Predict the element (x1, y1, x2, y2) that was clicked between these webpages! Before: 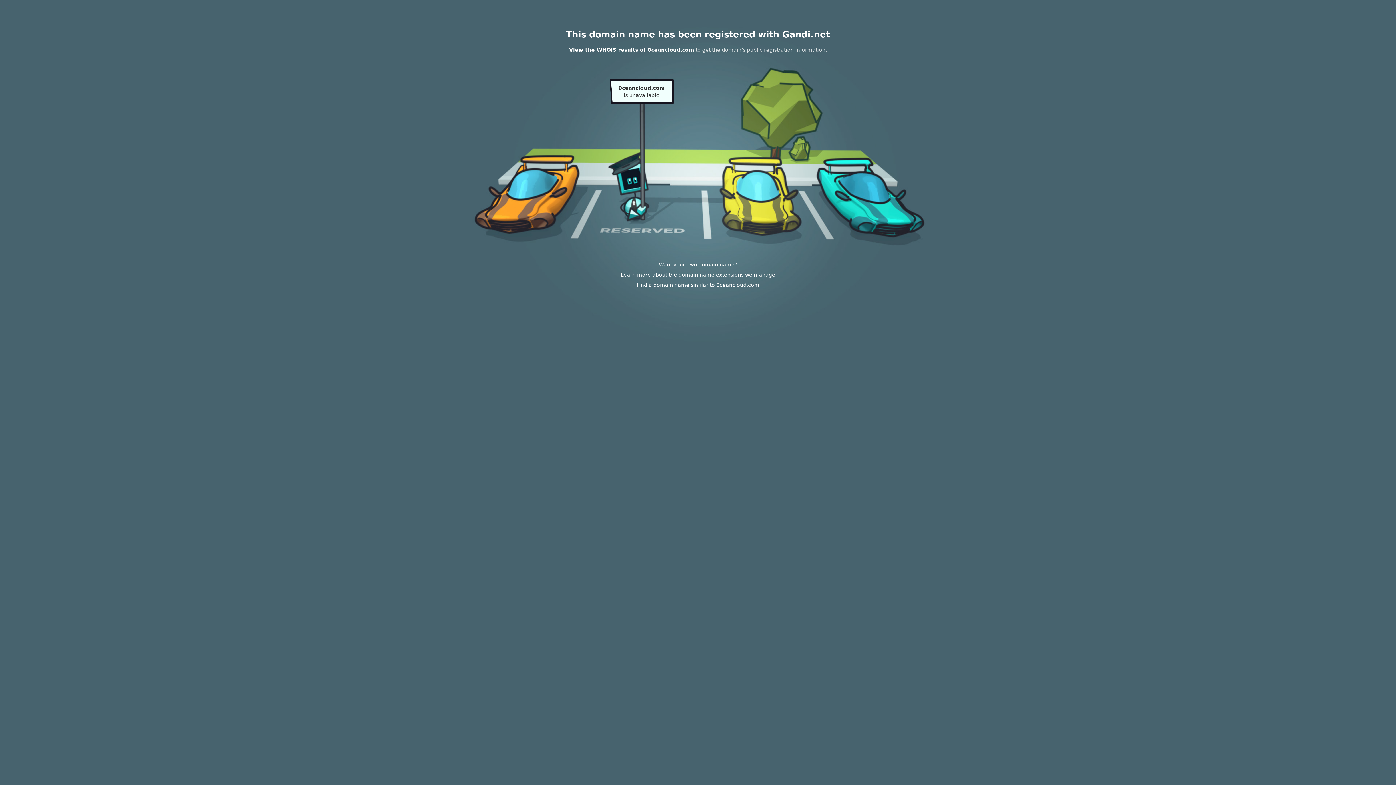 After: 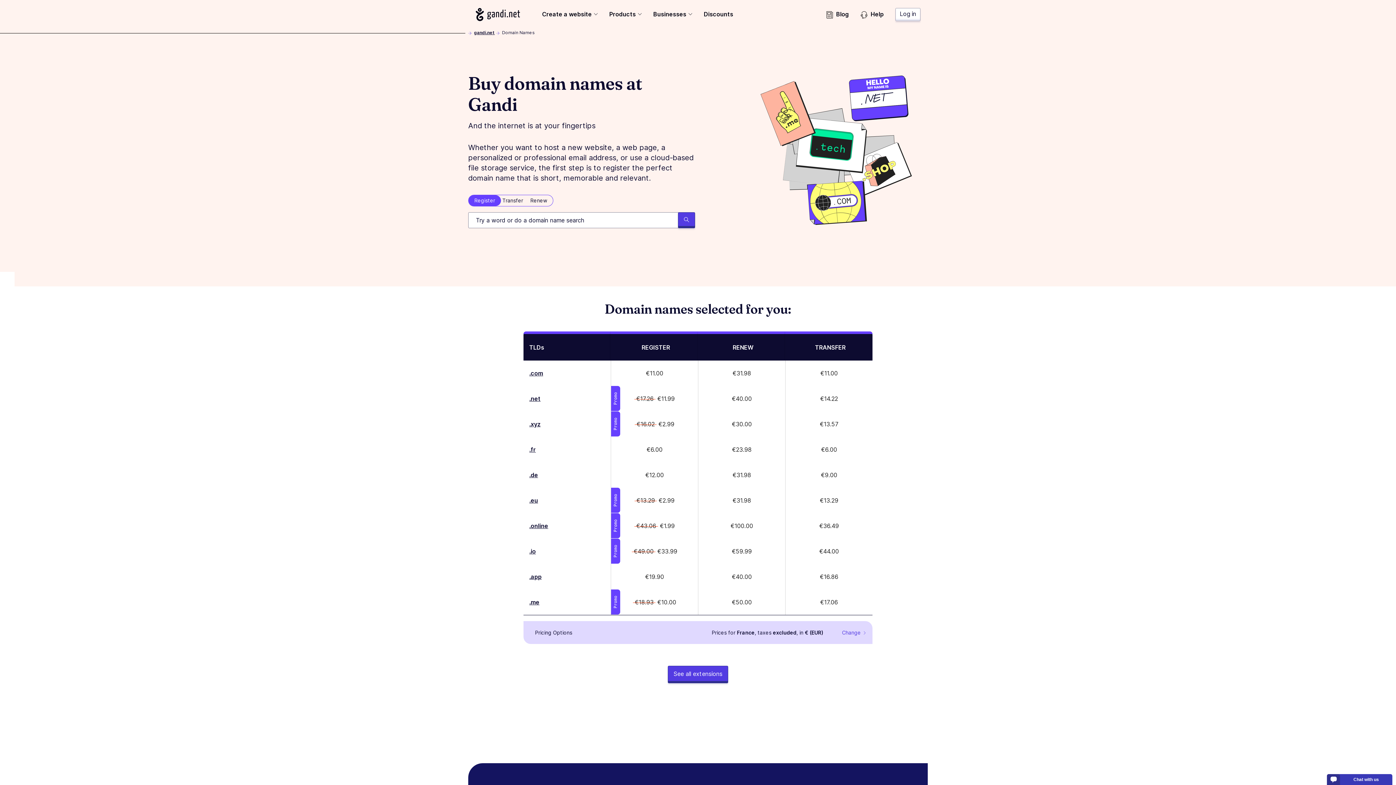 Action: bbox: (620, 272, 775, 277) label: Learn more about the domain name extensions we manage